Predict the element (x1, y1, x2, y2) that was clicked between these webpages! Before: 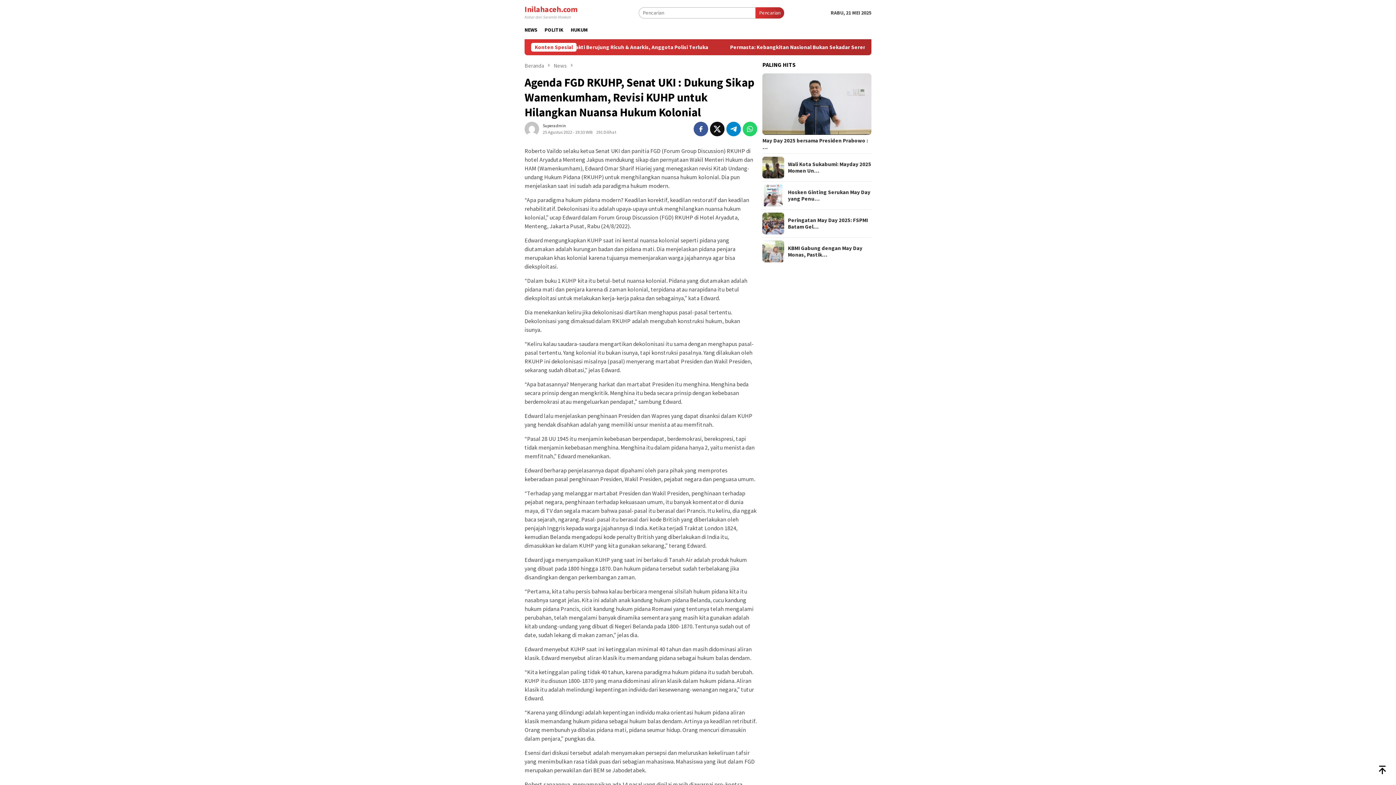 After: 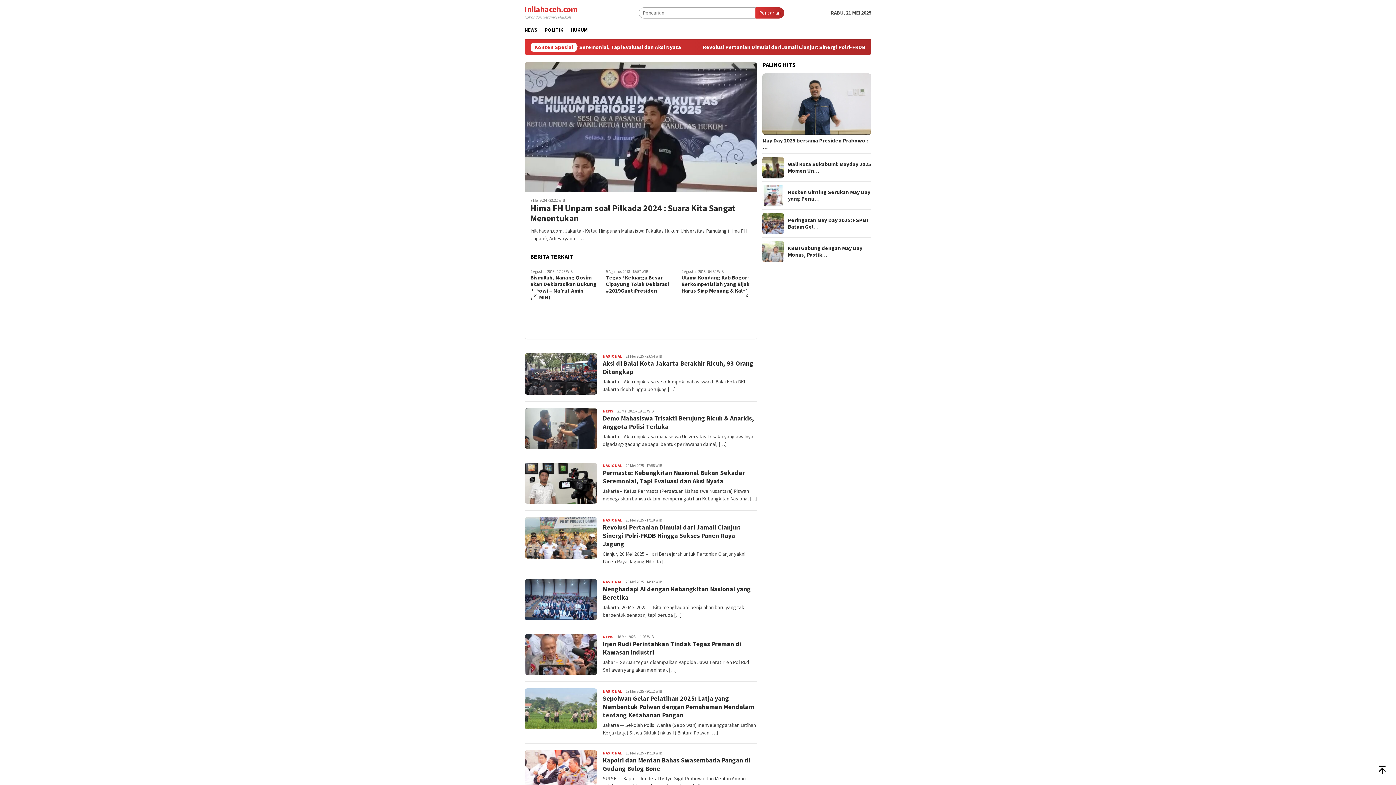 Action: label: Beranda  bbox: (524, 62, 545, 69)